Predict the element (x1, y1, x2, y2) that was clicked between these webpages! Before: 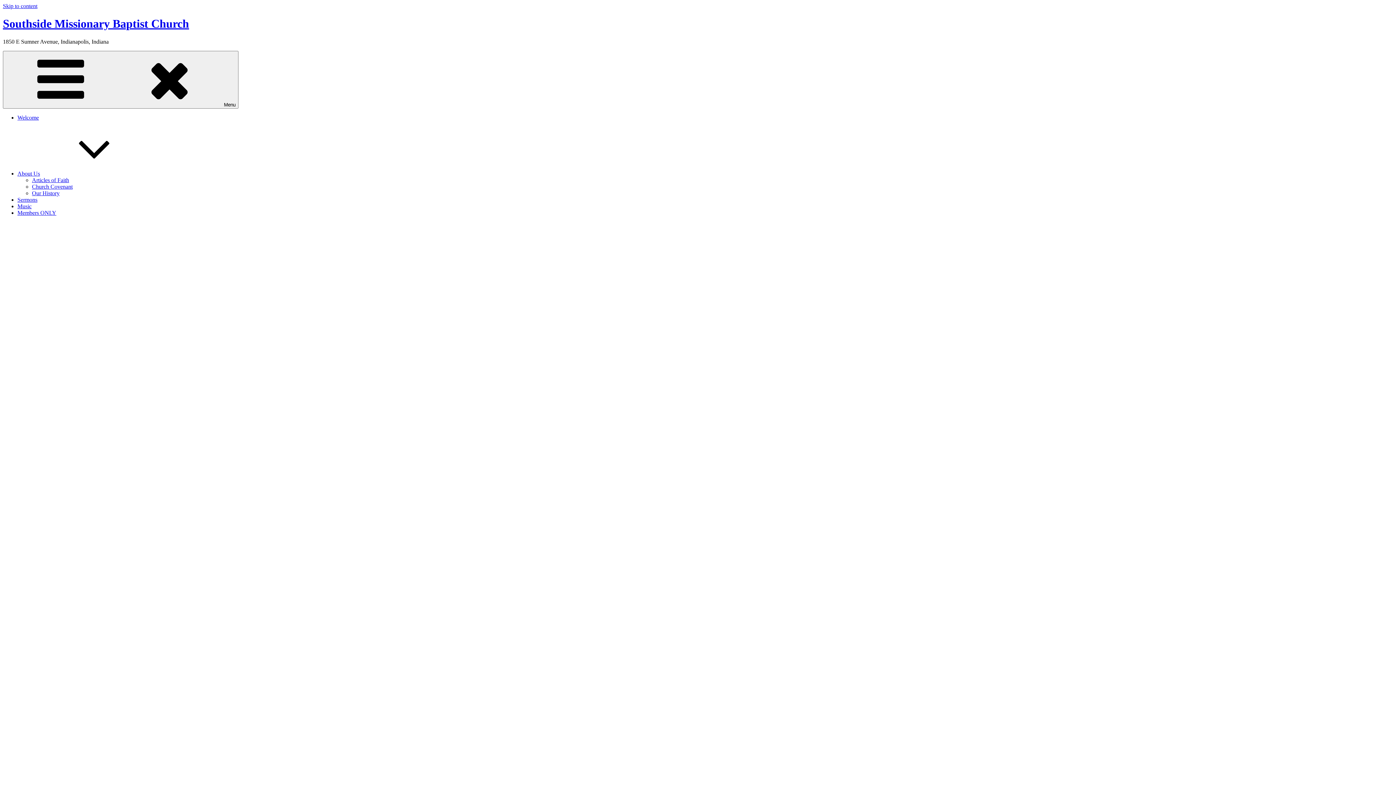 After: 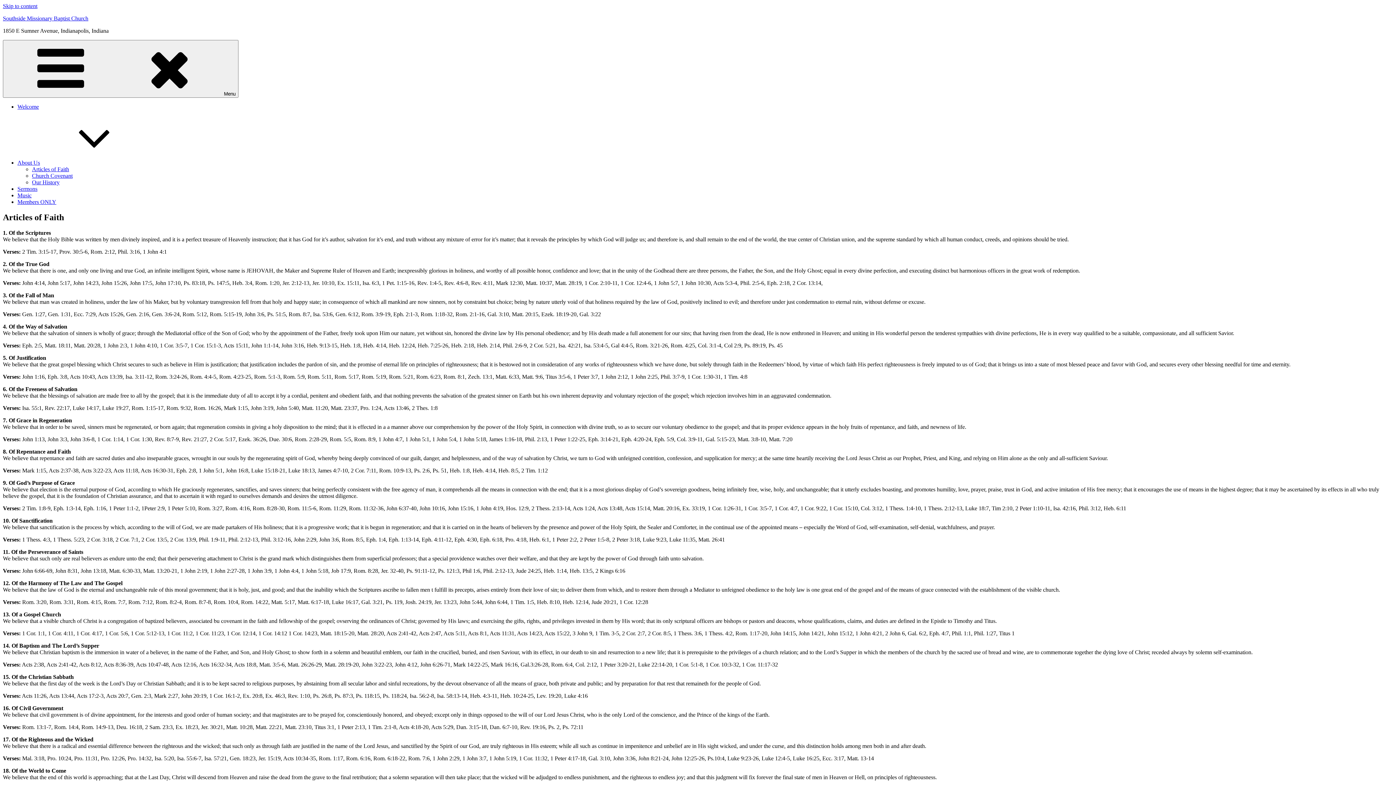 Action: bbox: (32, 177, 69, 183) label: Articles of Faith